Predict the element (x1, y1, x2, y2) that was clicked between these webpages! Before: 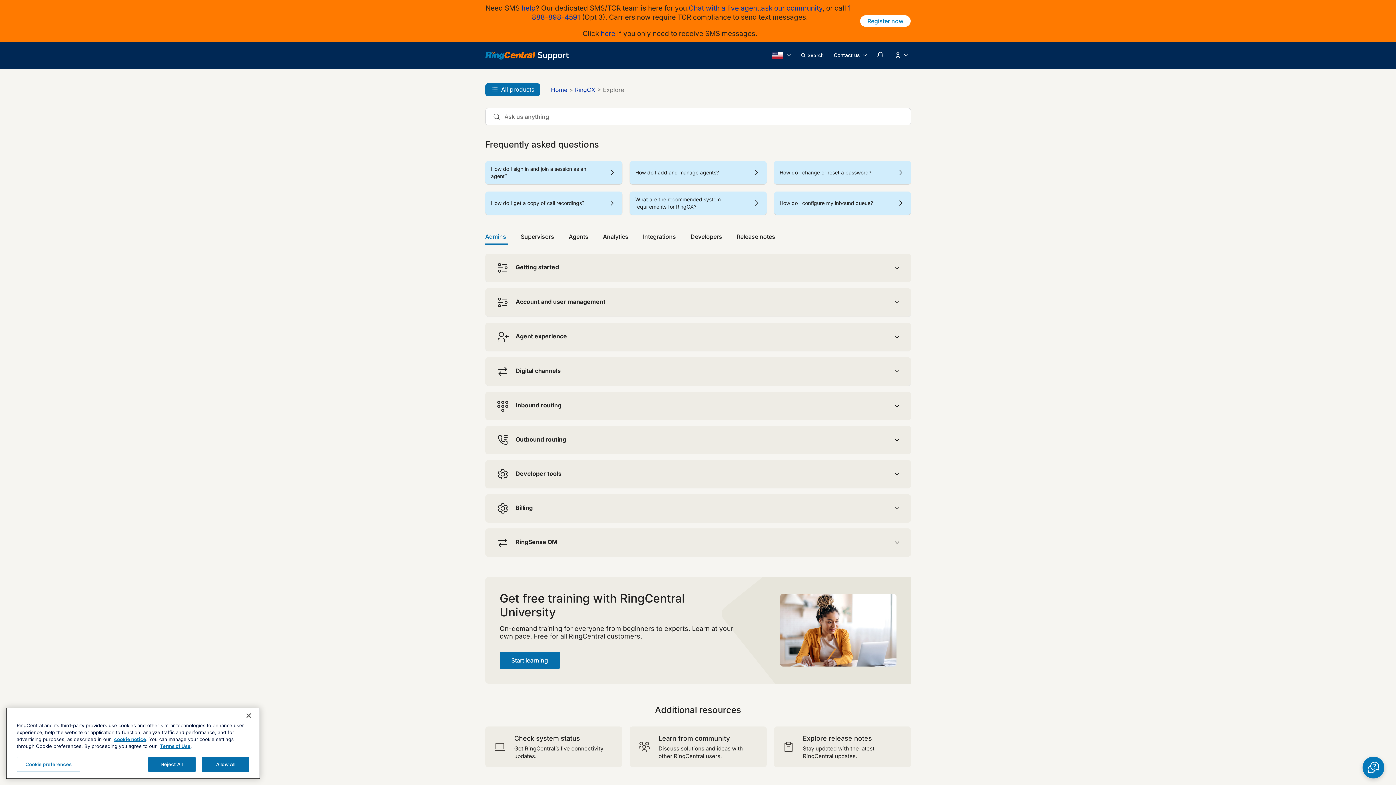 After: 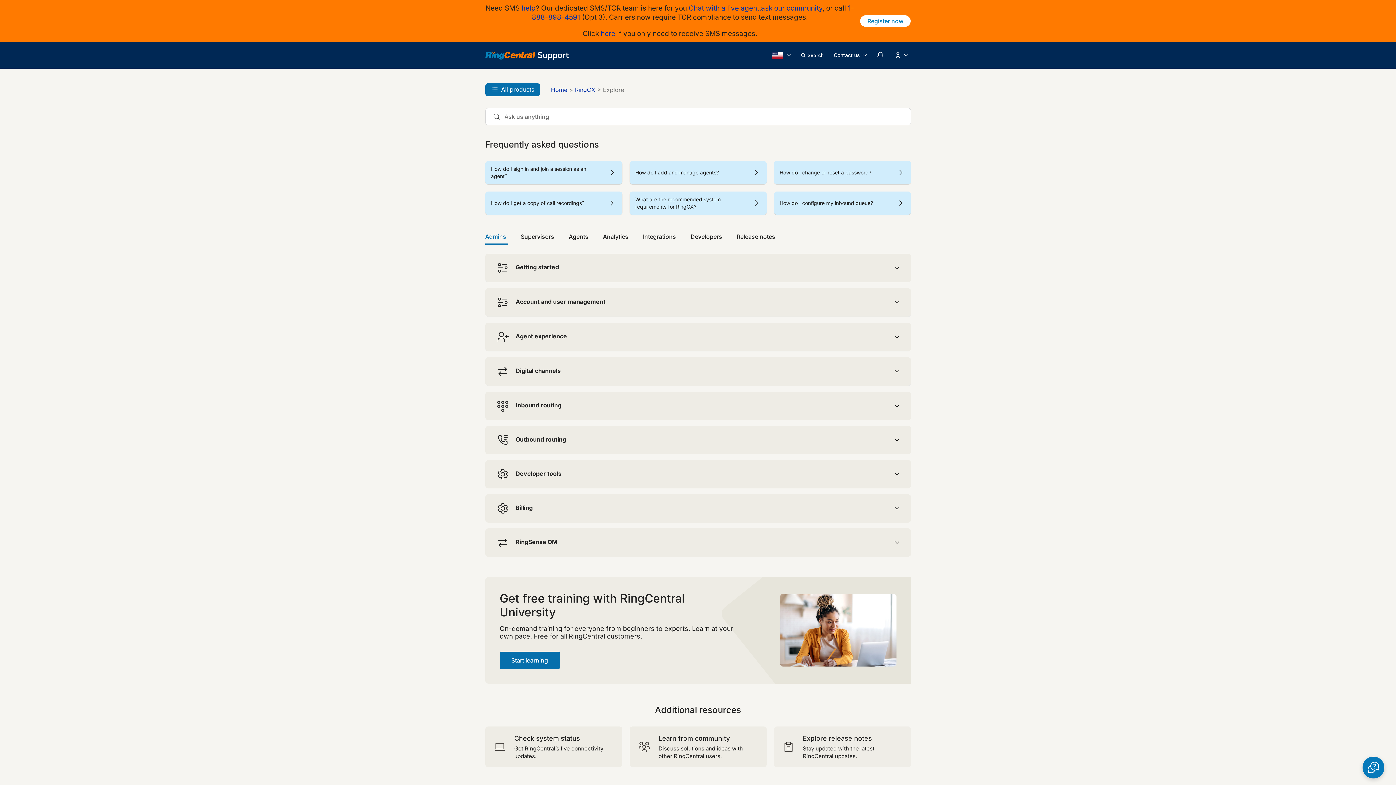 Action: bbox: (774, 726, 911, 767)